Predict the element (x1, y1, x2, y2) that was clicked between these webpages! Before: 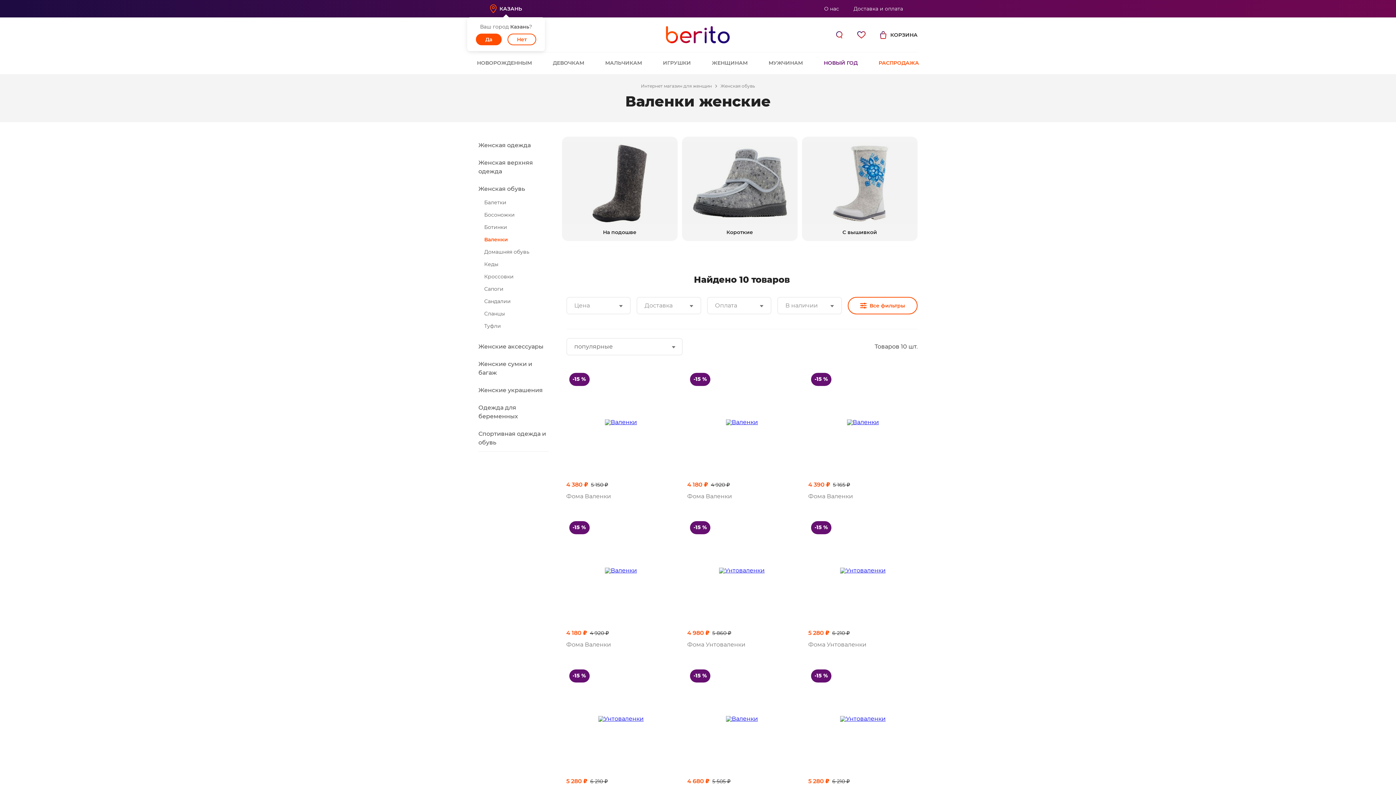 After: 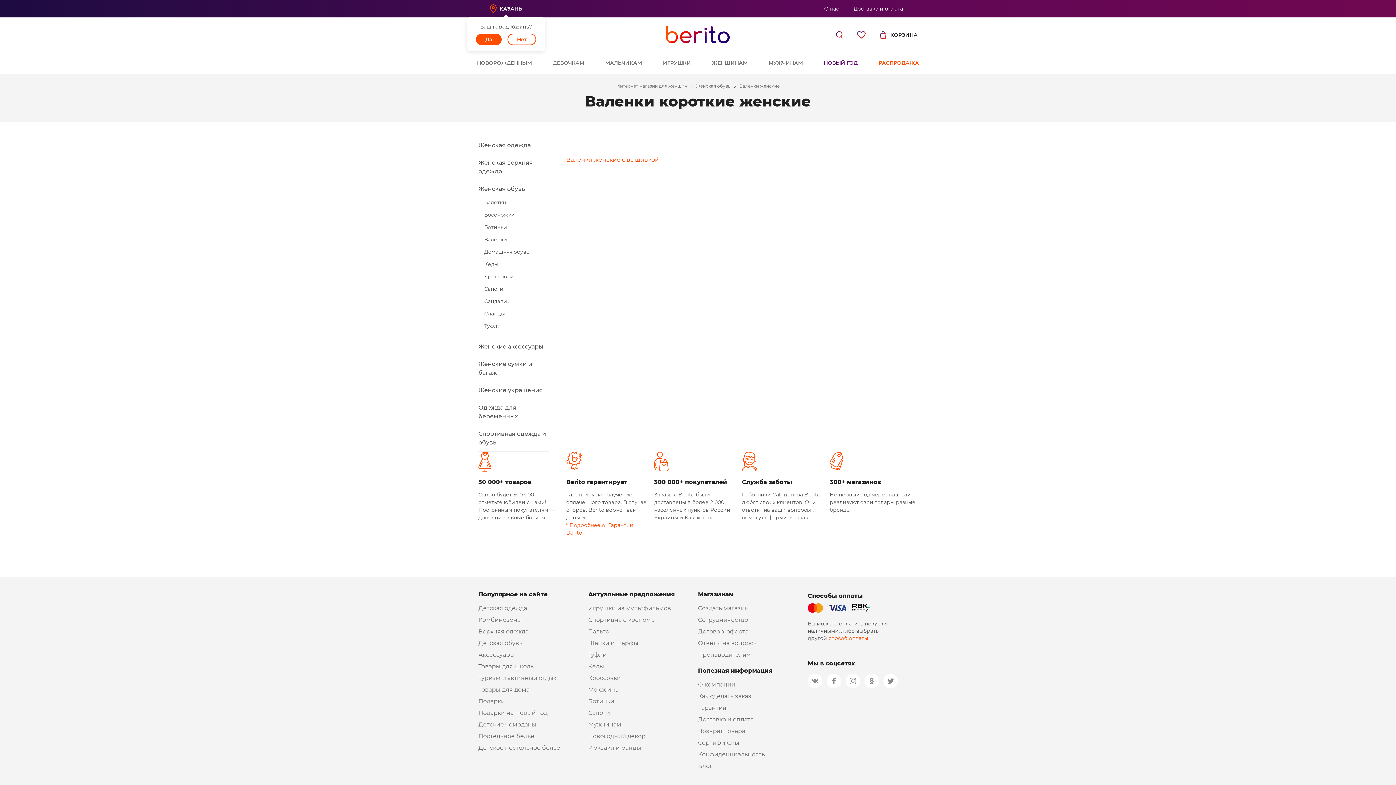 Action: label: Короткие bbox: (682, 136, 797, 240)